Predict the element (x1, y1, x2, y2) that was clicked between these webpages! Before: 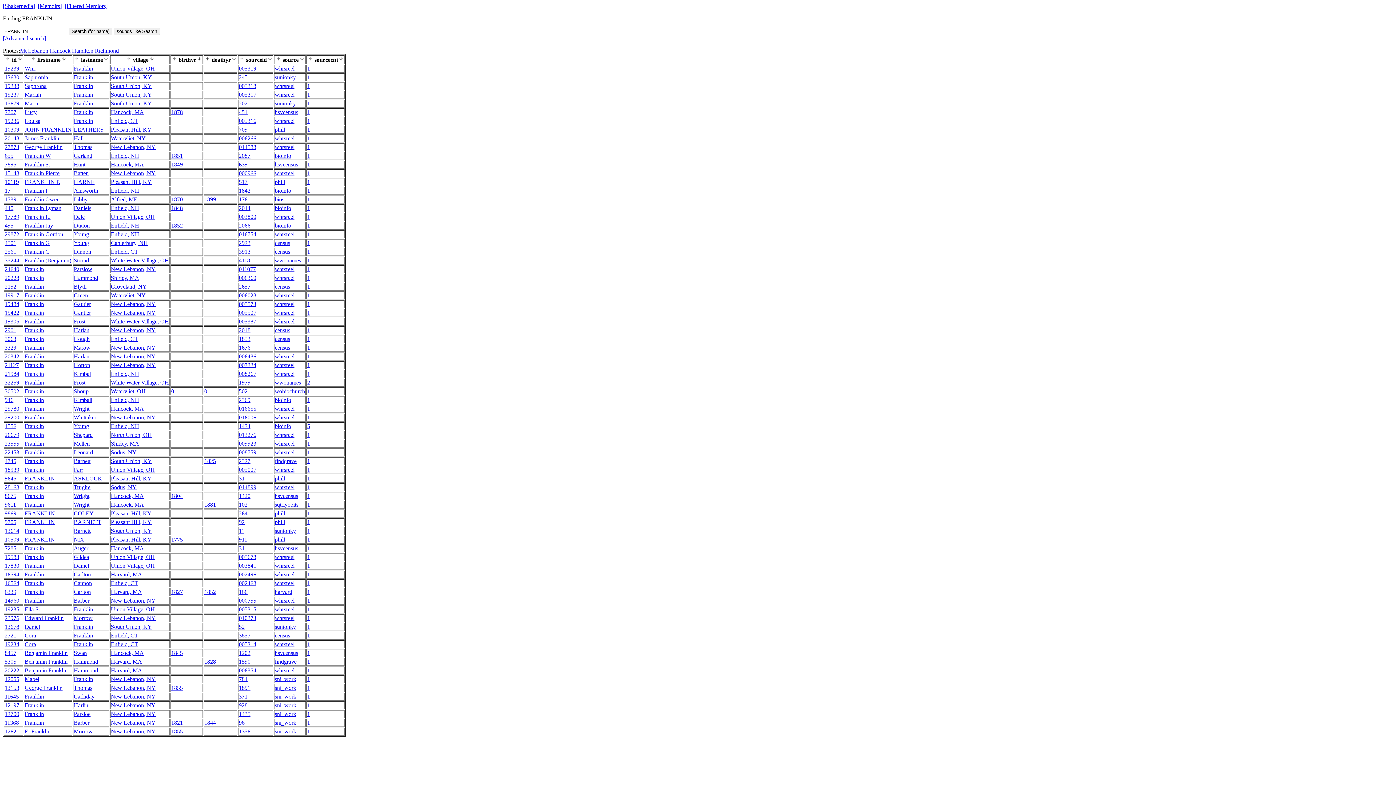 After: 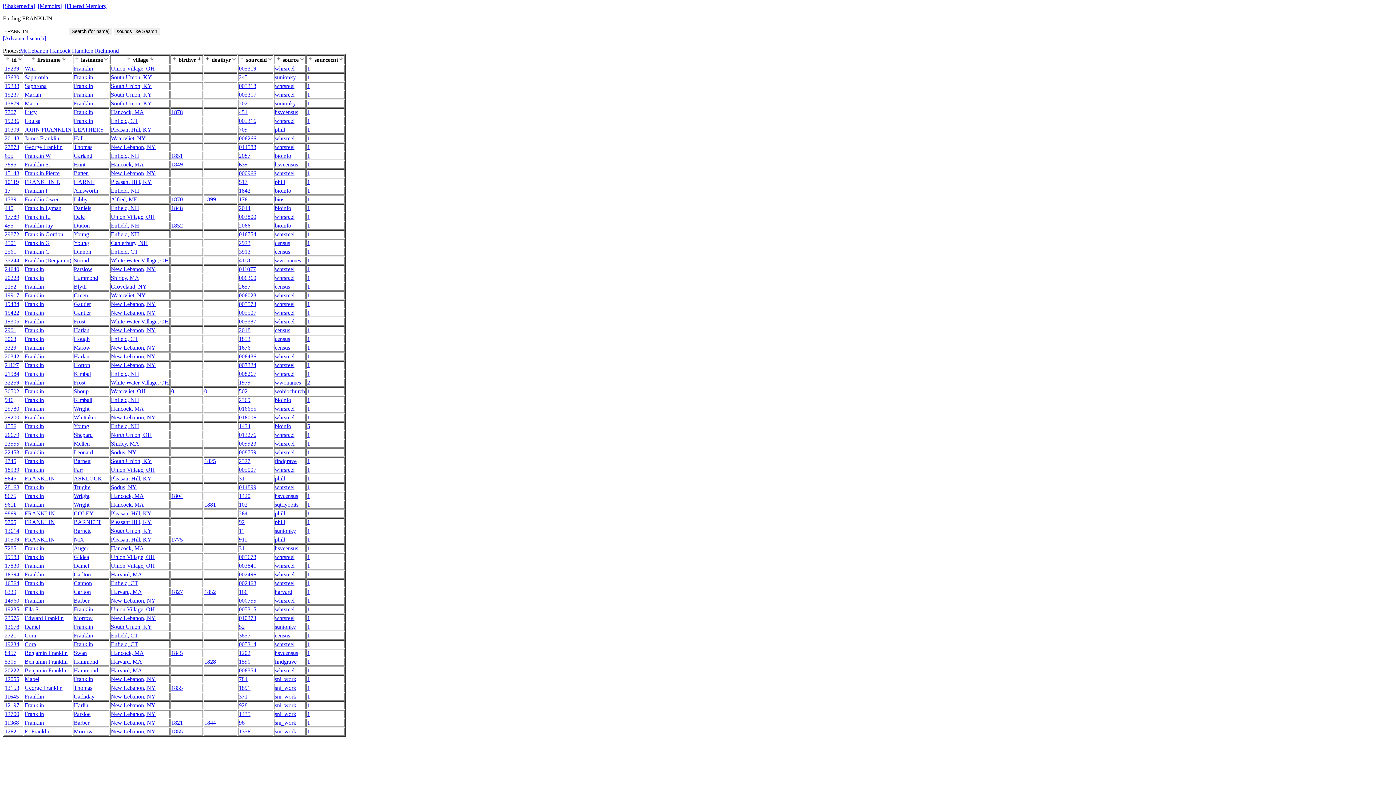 Action: bbox: (73, 187, 98, 193) label: Ainsworth